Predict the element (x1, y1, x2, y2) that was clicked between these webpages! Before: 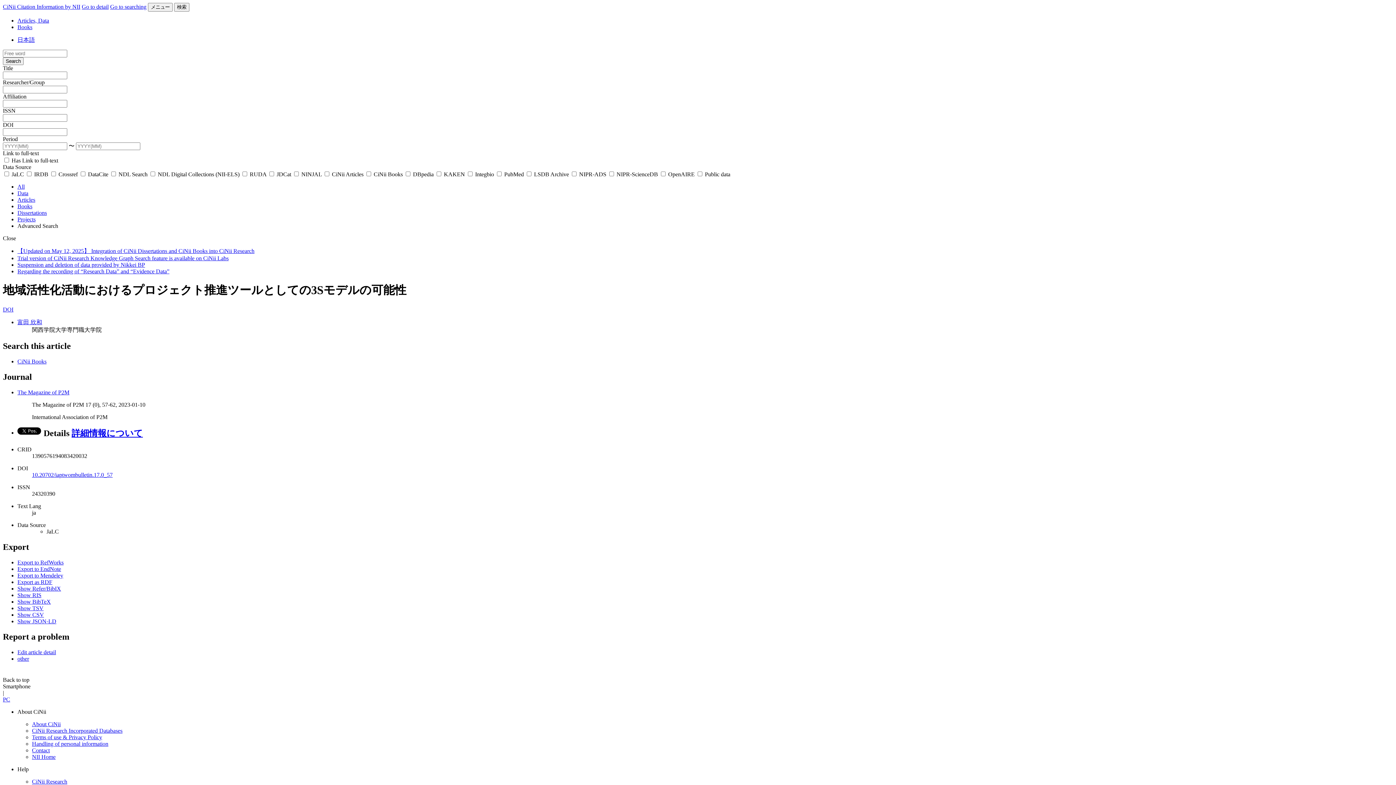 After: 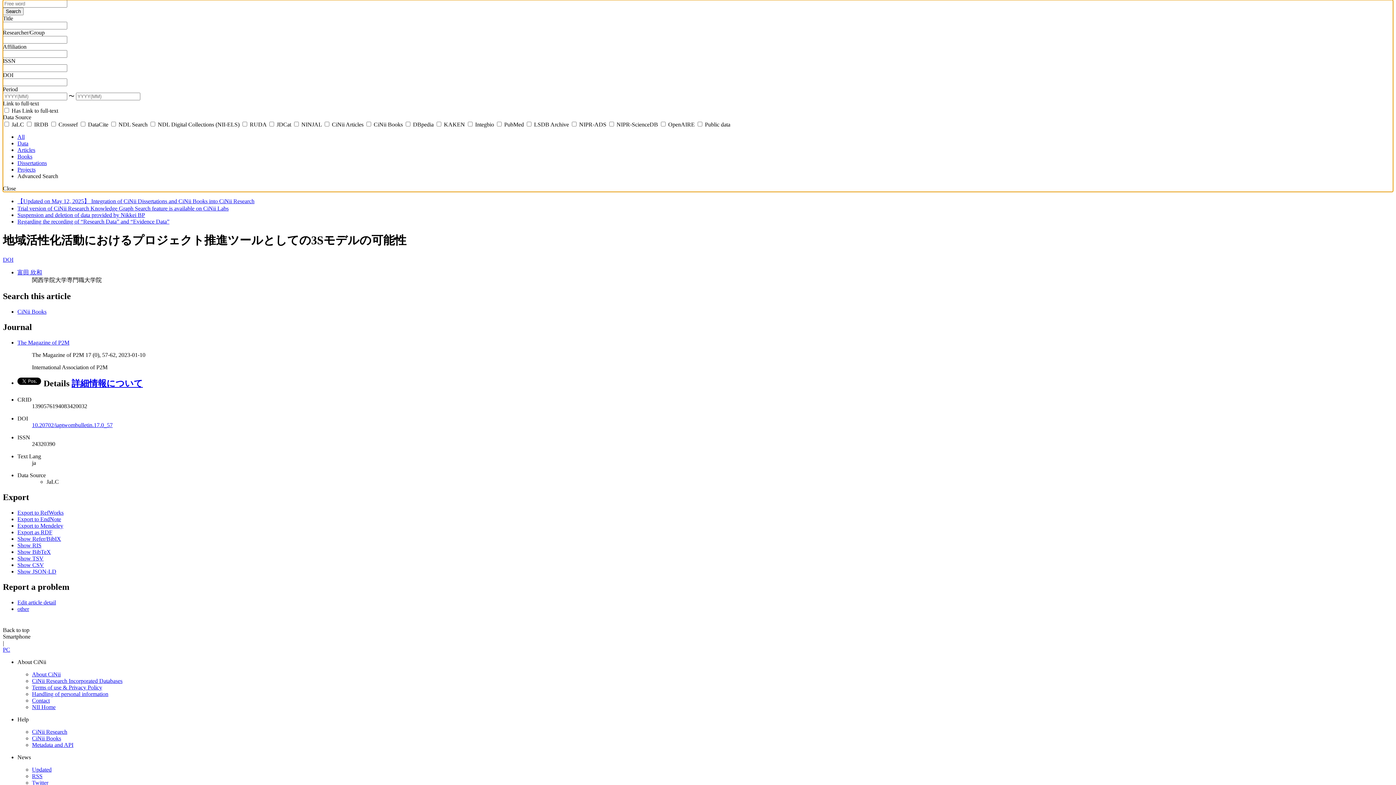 Action: bbox: (110, 3, 146, 9) label: Go to searching